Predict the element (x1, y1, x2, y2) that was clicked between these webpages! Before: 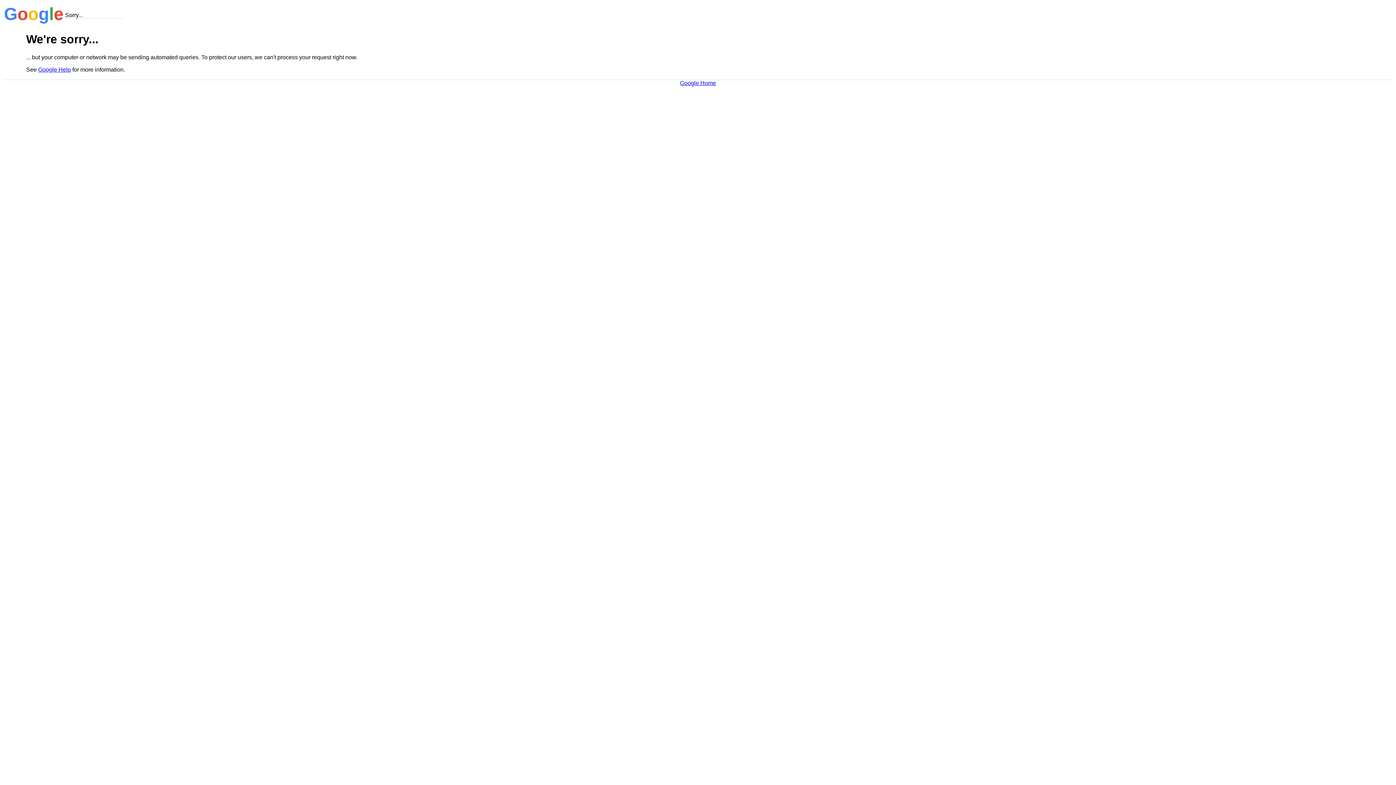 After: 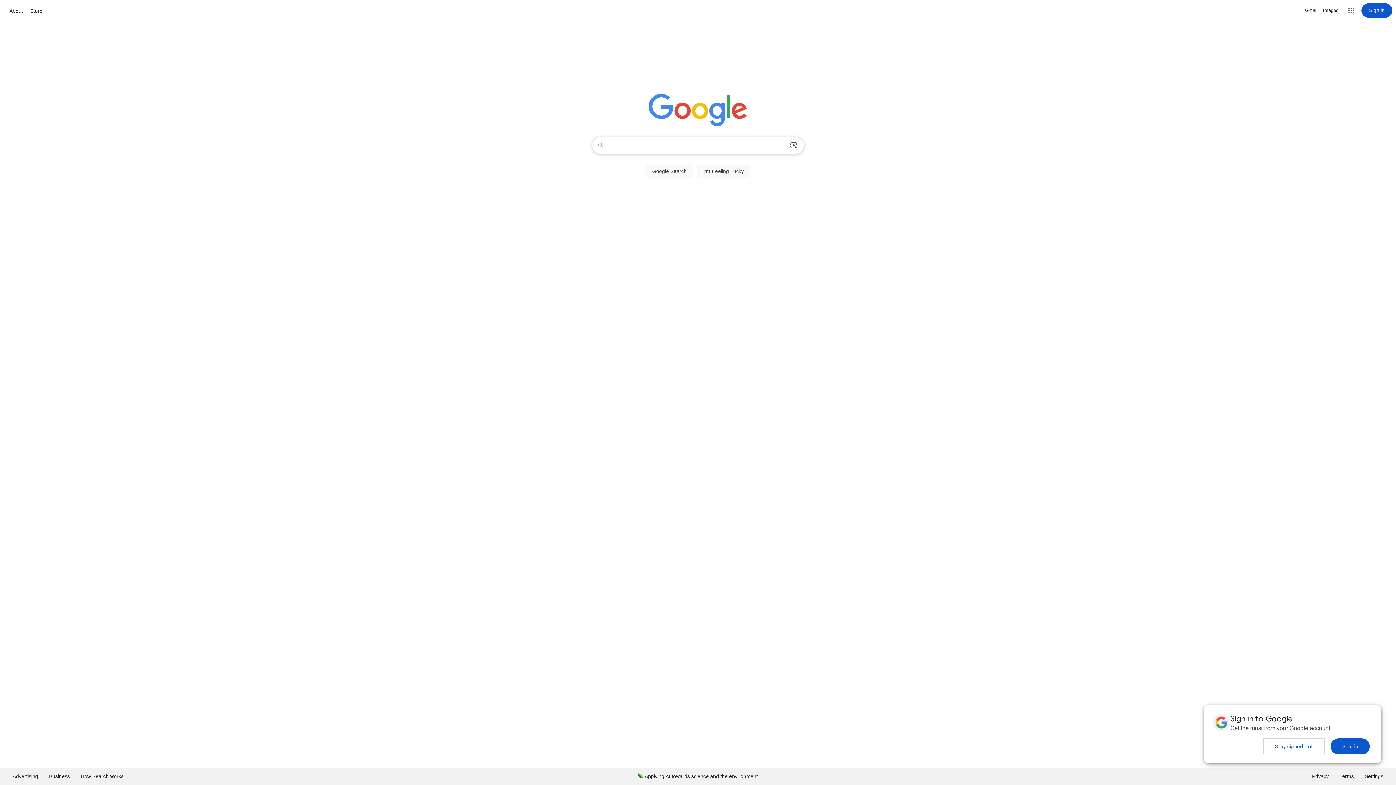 Action: label: Google Home bbox: (680, 79, 716, 86)